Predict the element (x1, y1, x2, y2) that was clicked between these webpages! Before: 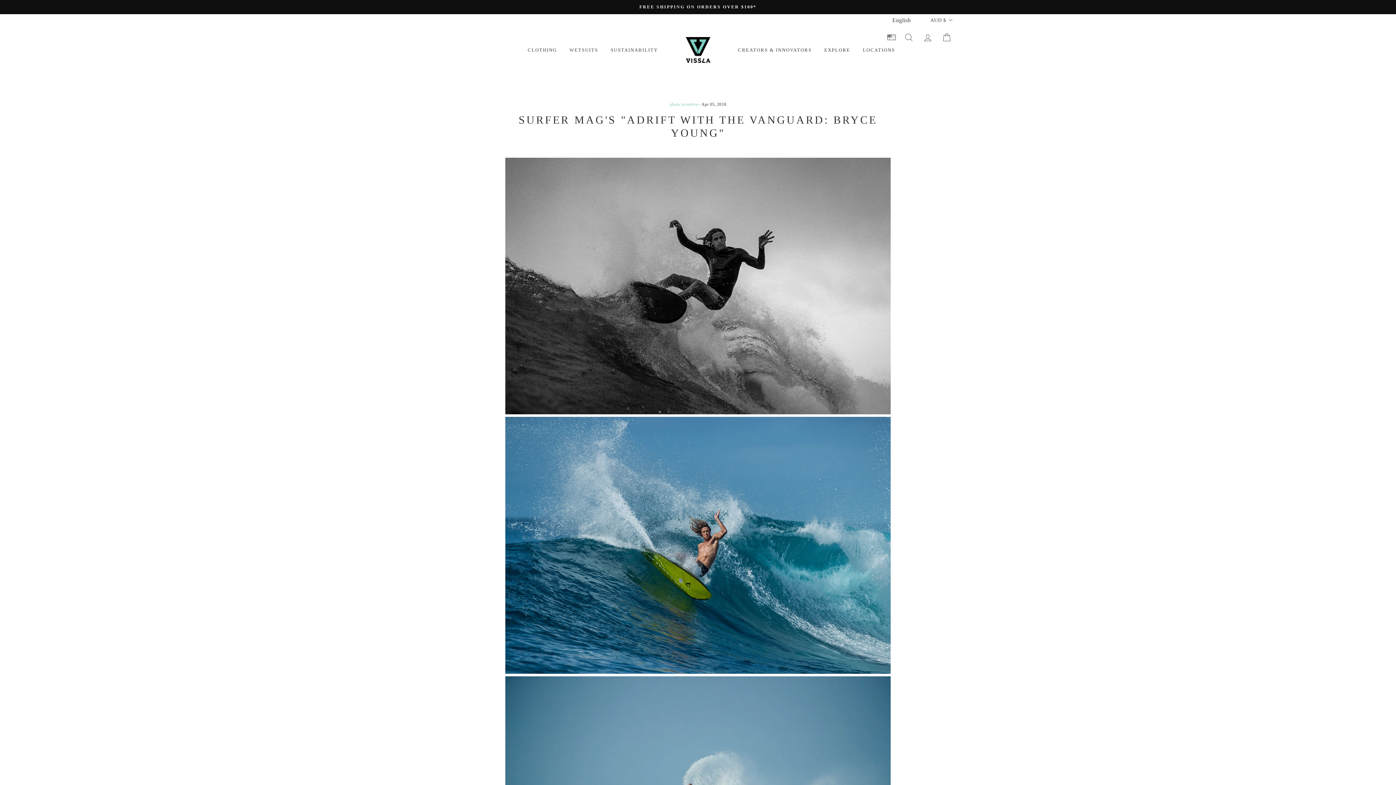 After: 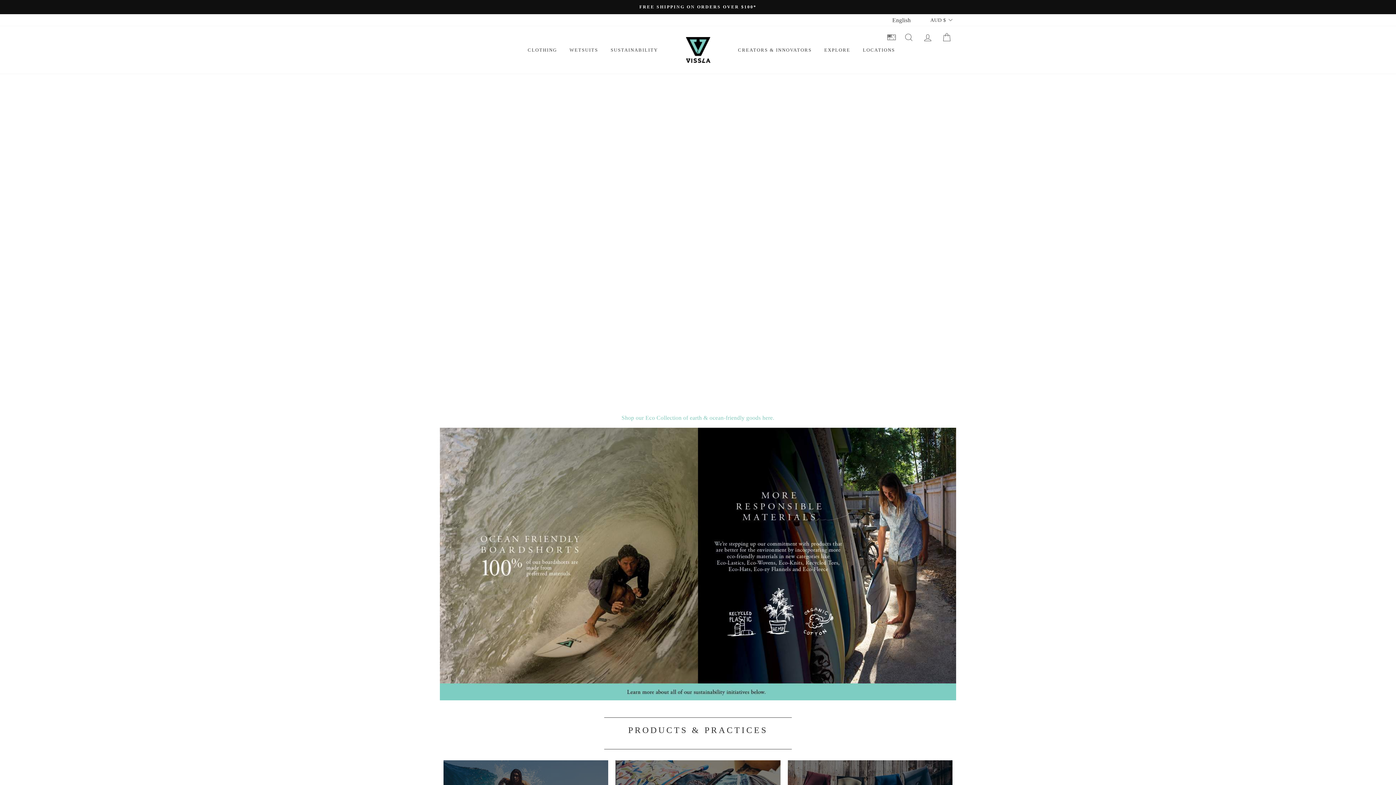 Action: label: SUSTAINABILITY bbox: (605, 44, 663, 55)